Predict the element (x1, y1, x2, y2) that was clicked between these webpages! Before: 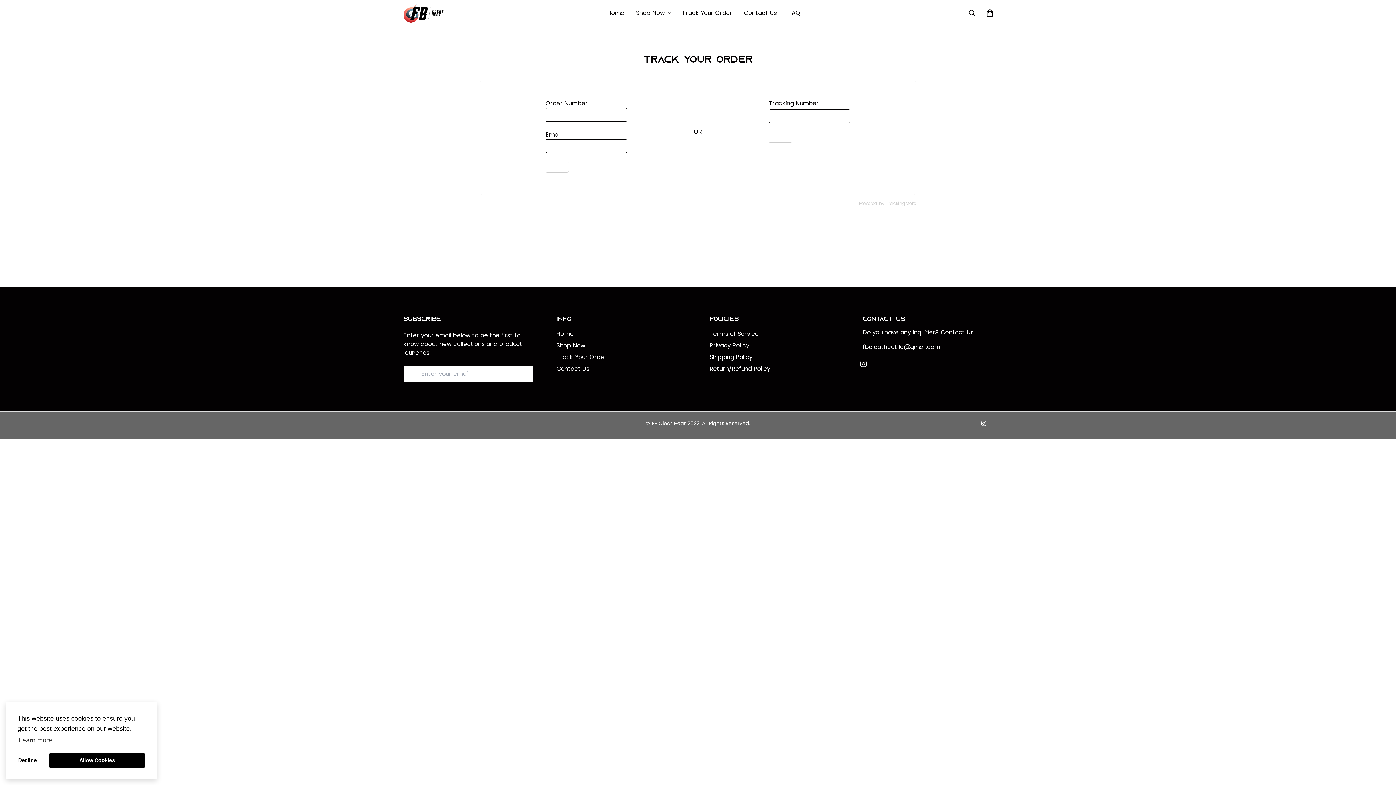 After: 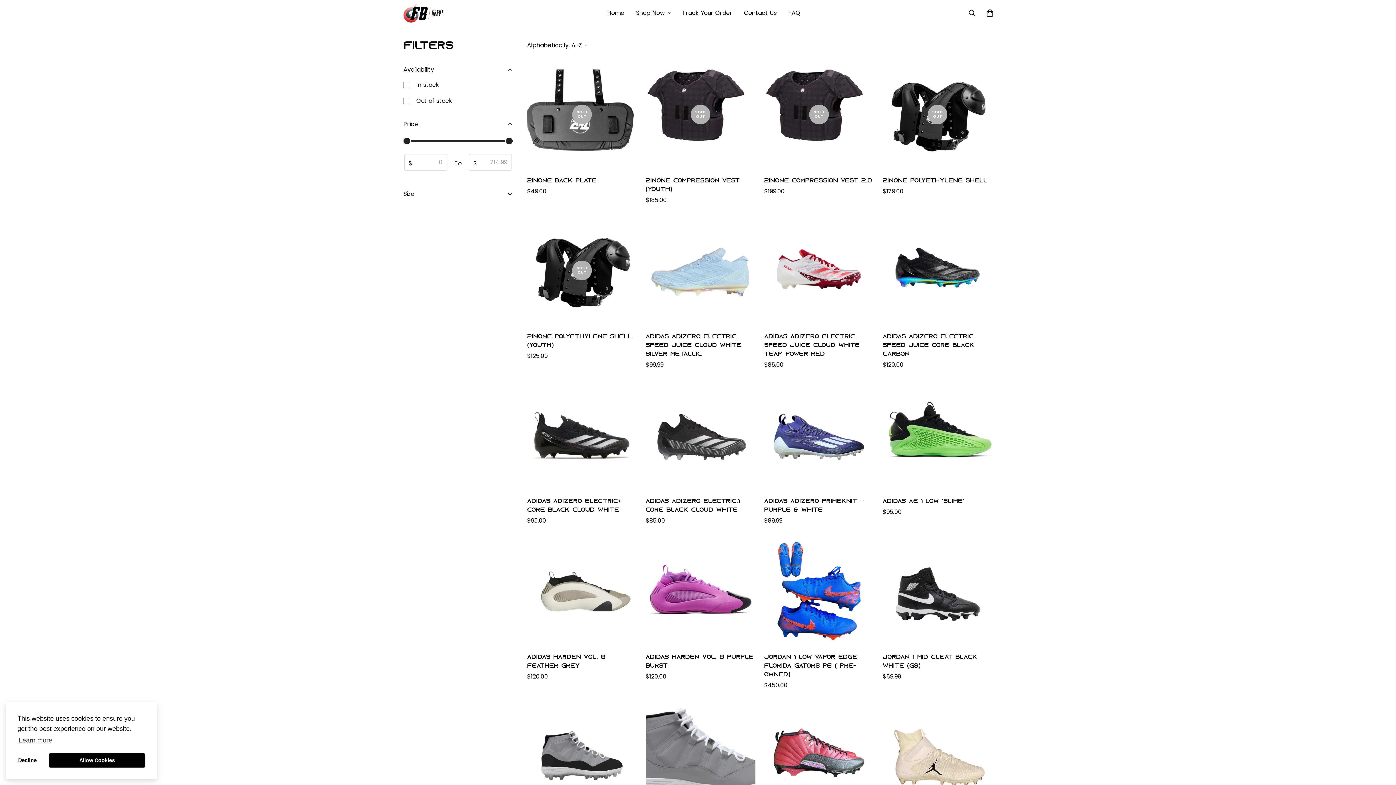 Action: bbox: (630, 1, 676, 24) label: Shop Now